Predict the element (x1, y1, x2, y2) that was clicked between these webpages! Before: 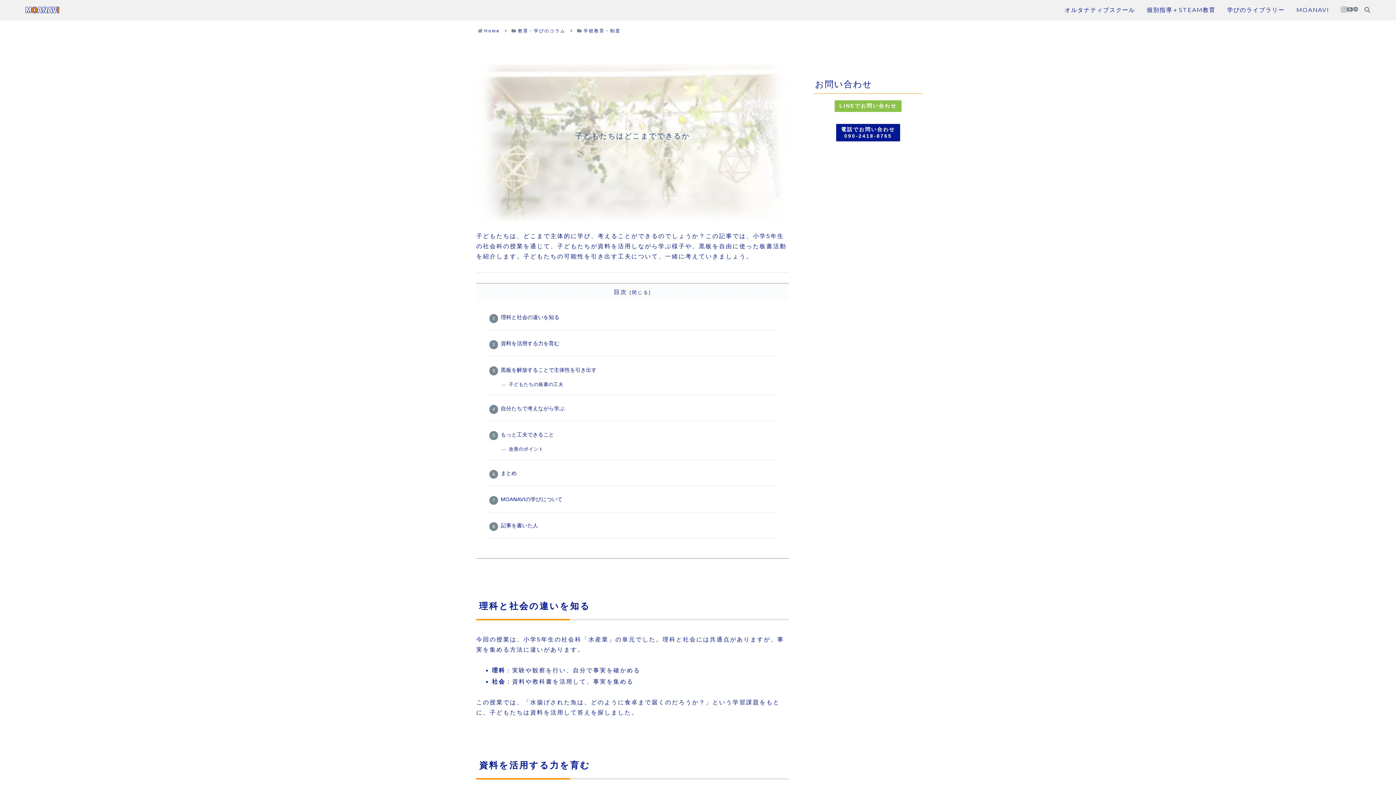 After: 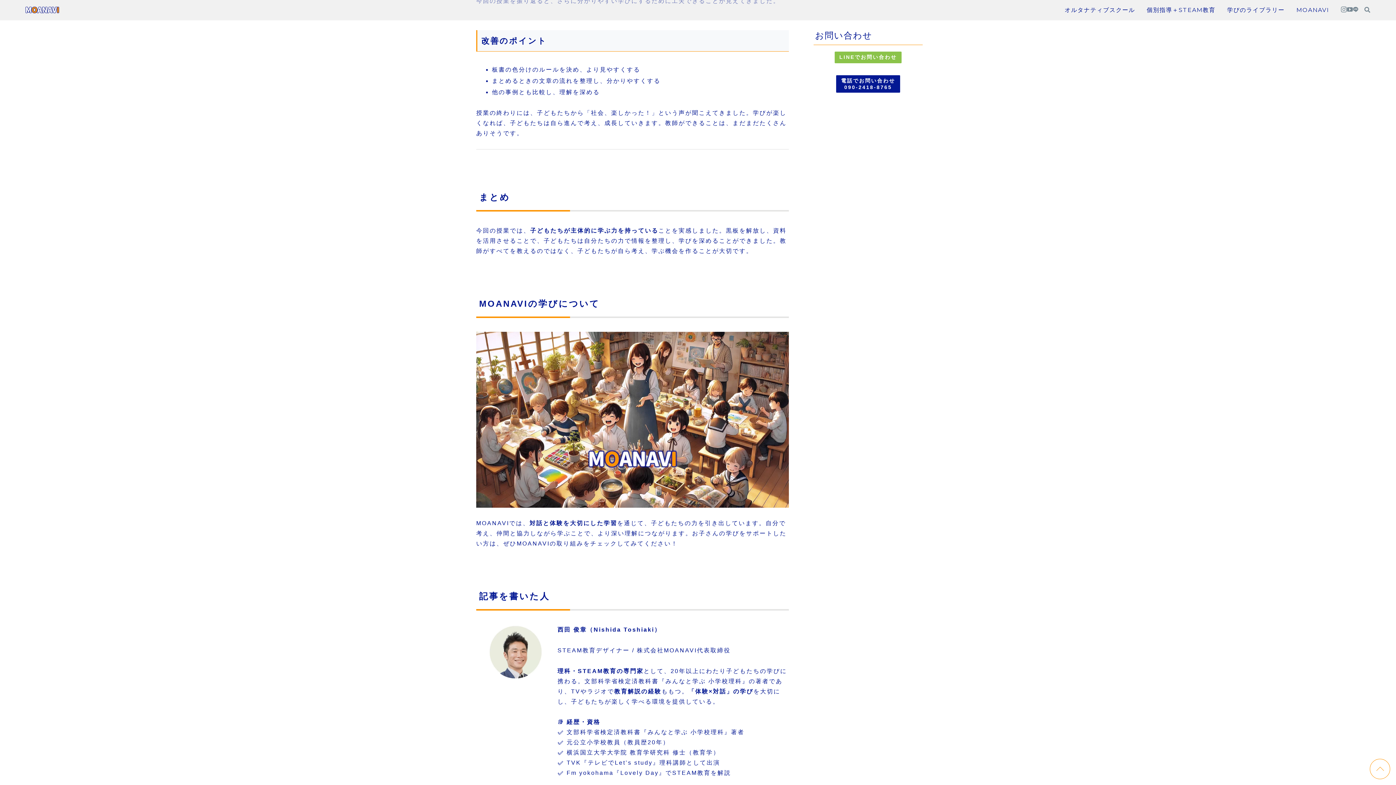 Action: label: 改善のポイント bbox: (501, 445, 543, 453)